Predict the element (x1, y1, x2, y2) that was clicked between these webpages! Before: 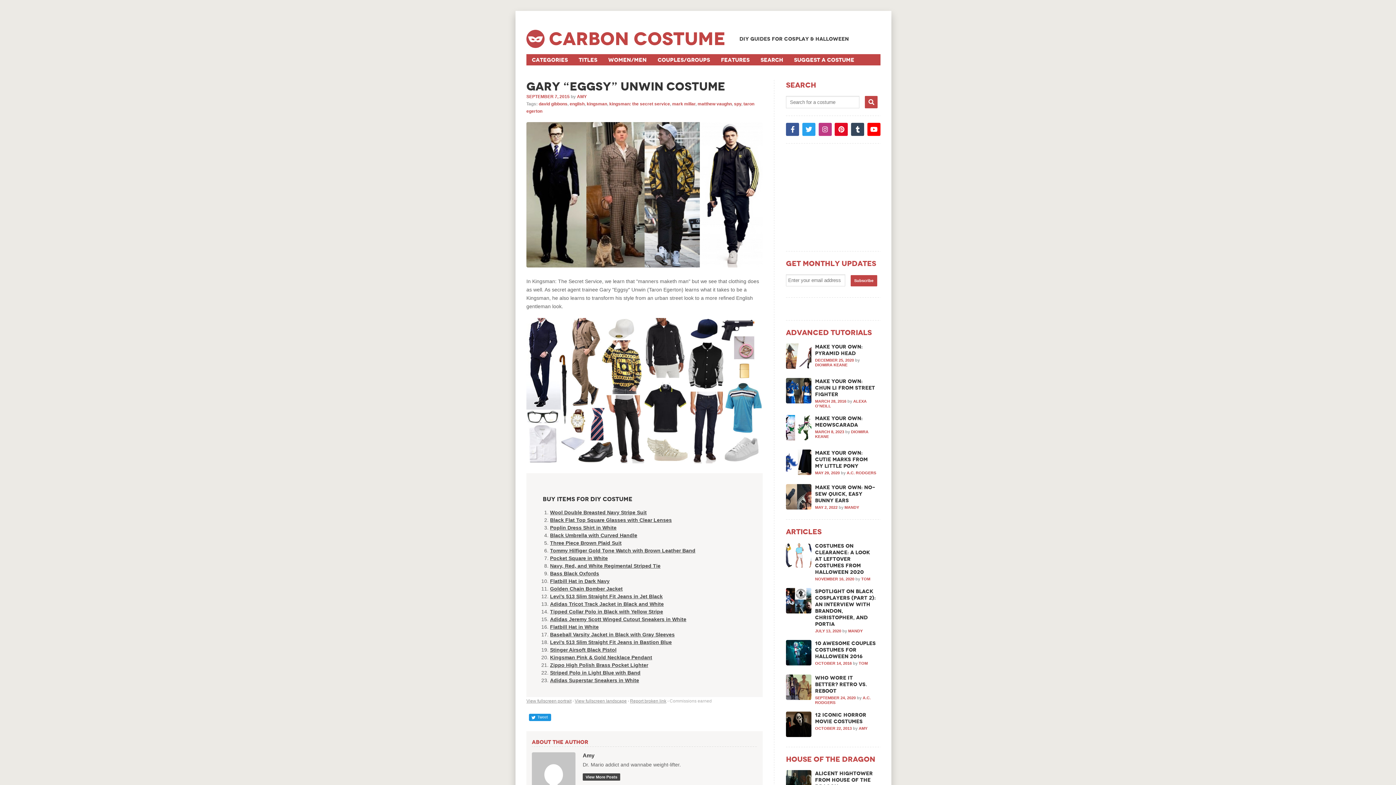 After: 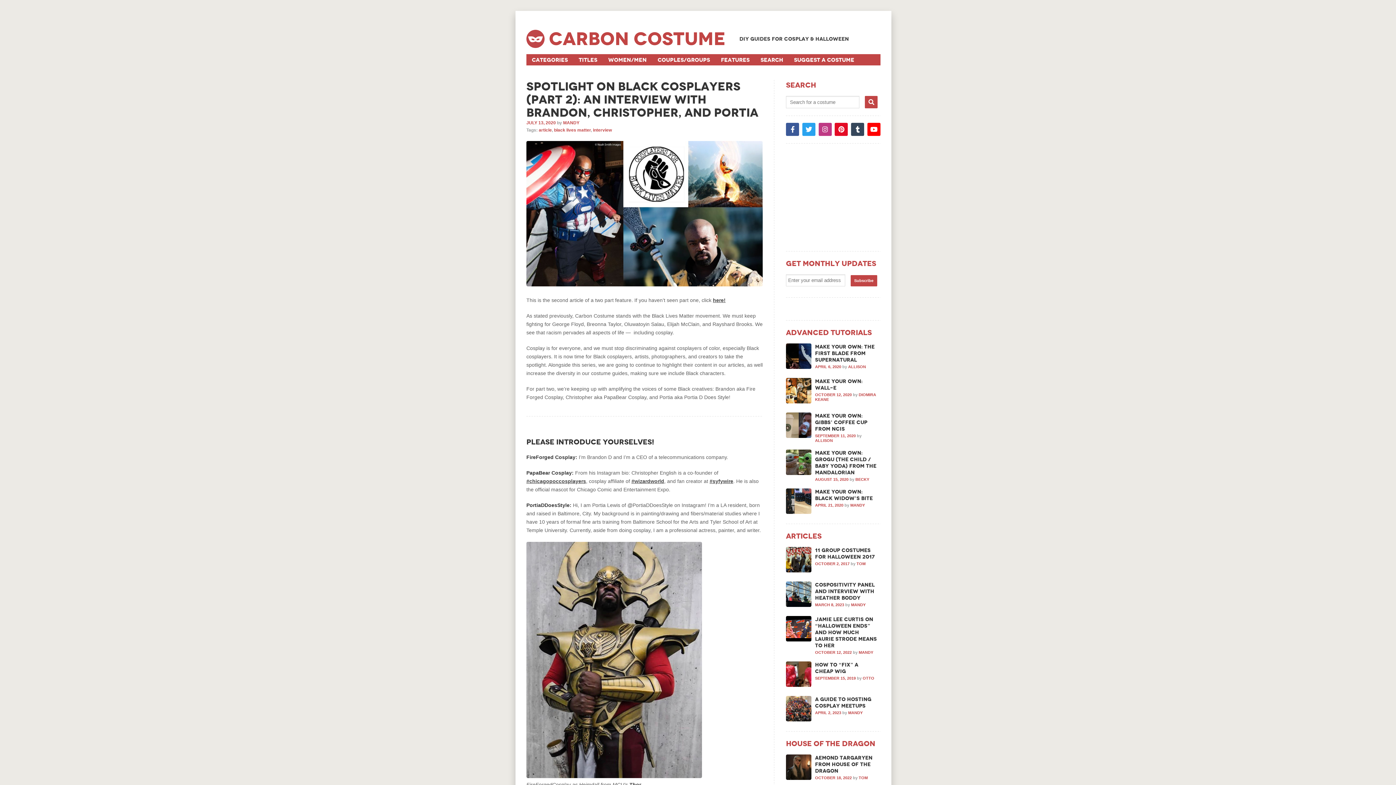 Action: label: Spotlight on Black Cosplayers (Part 2): An Interview with Brandon, Christopher, and Portia bbox: (815, 588, 877, 627)